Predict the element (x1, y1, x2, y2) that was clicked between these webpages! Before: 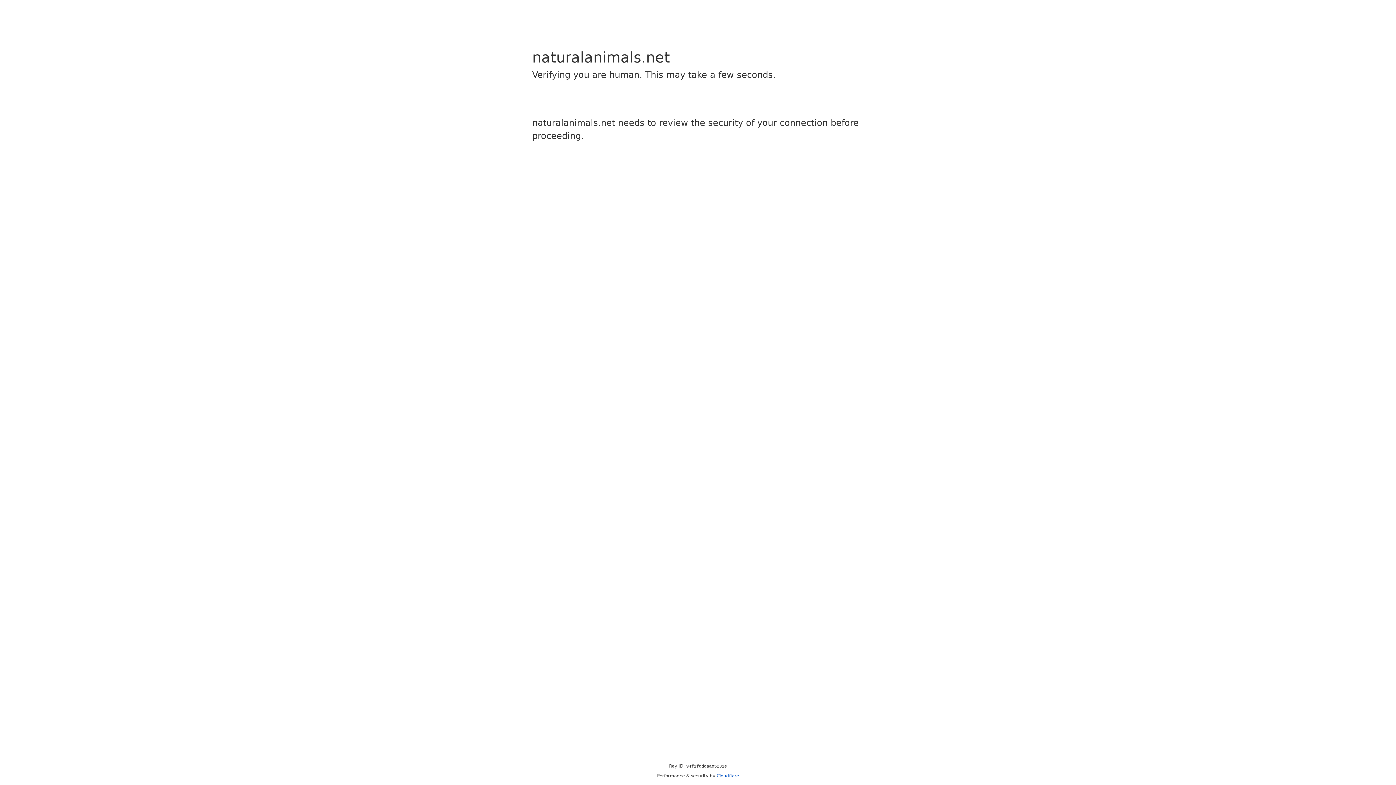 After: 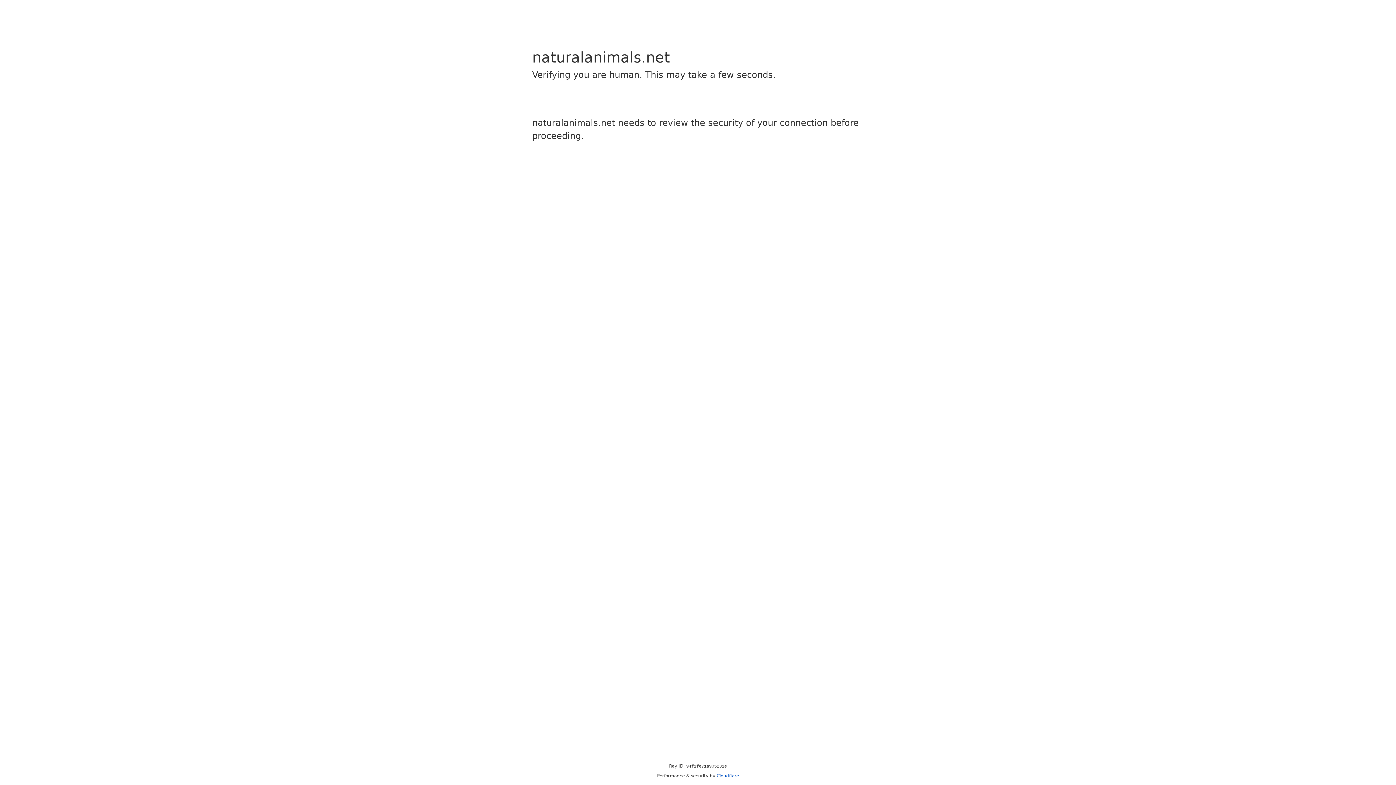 Action: label: Cloudflare bbox: (716, 773, 739, 778)